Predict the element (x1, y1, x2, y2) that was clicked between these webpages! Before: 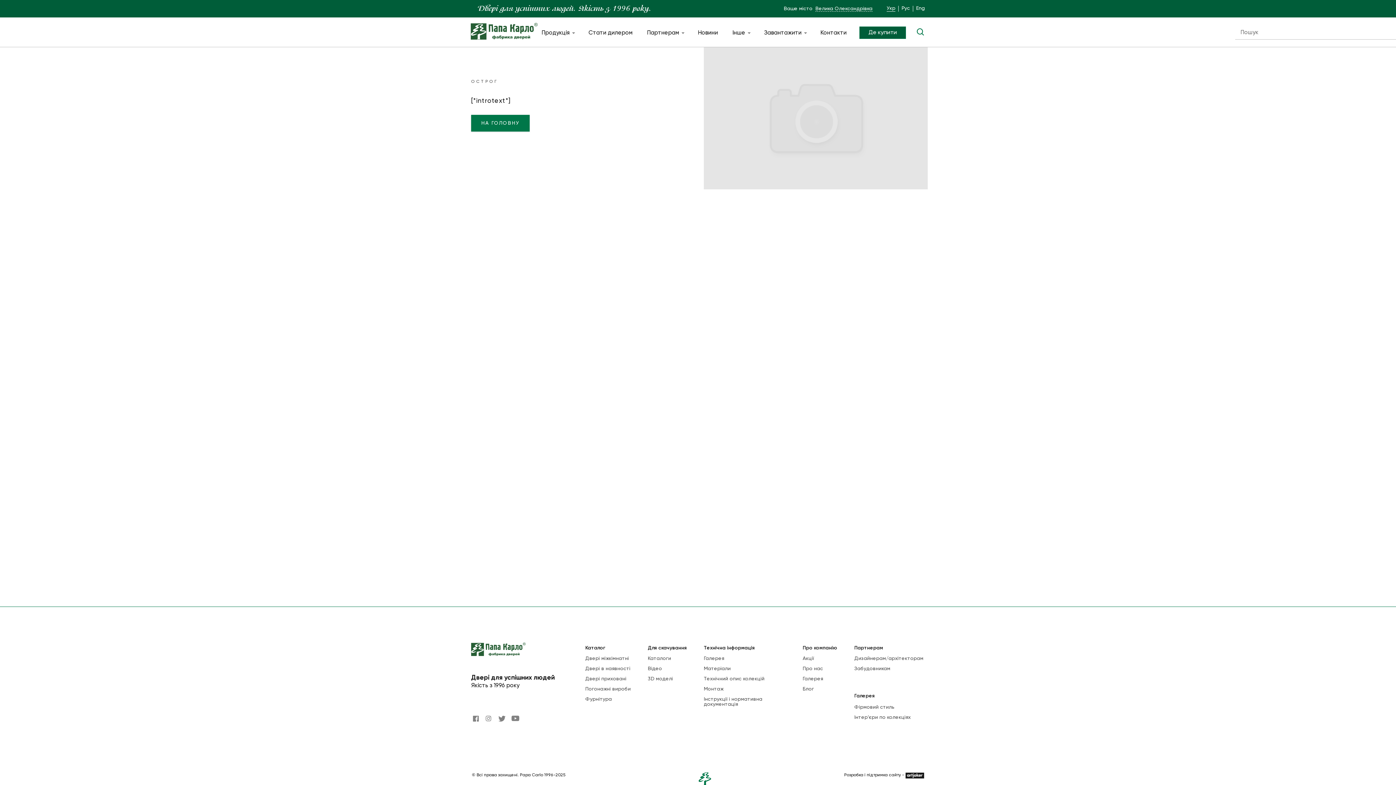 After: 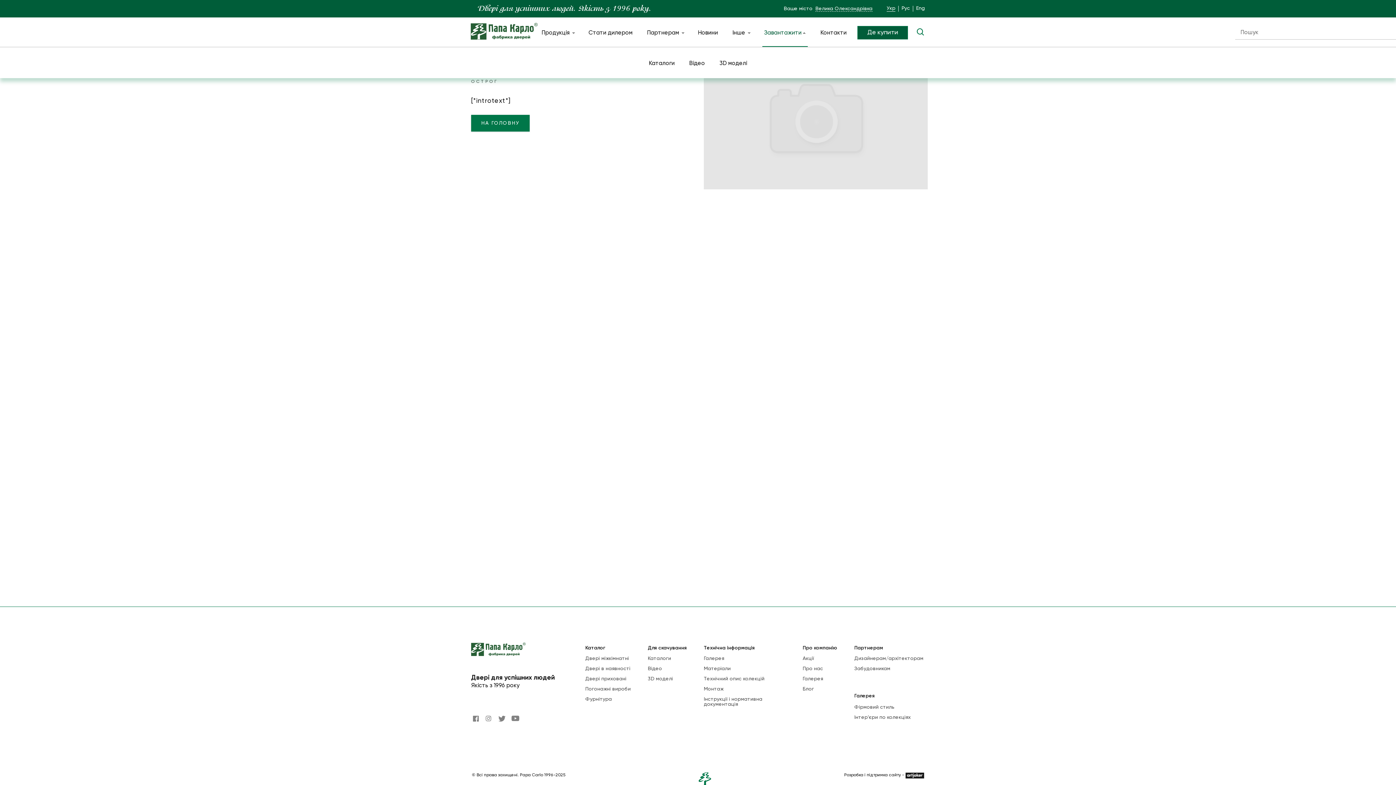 Action: label: Завантажити bbox: (764, 30, 806, 36)